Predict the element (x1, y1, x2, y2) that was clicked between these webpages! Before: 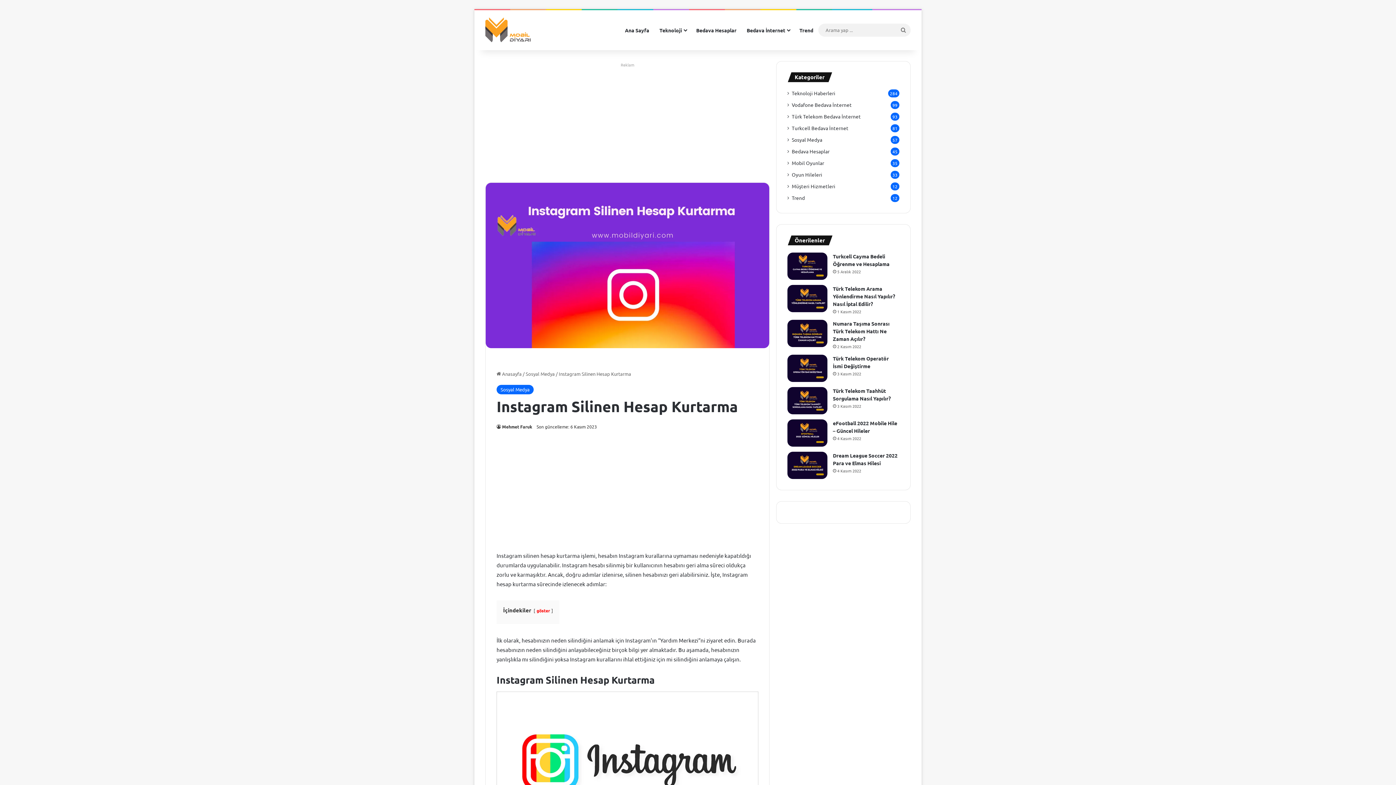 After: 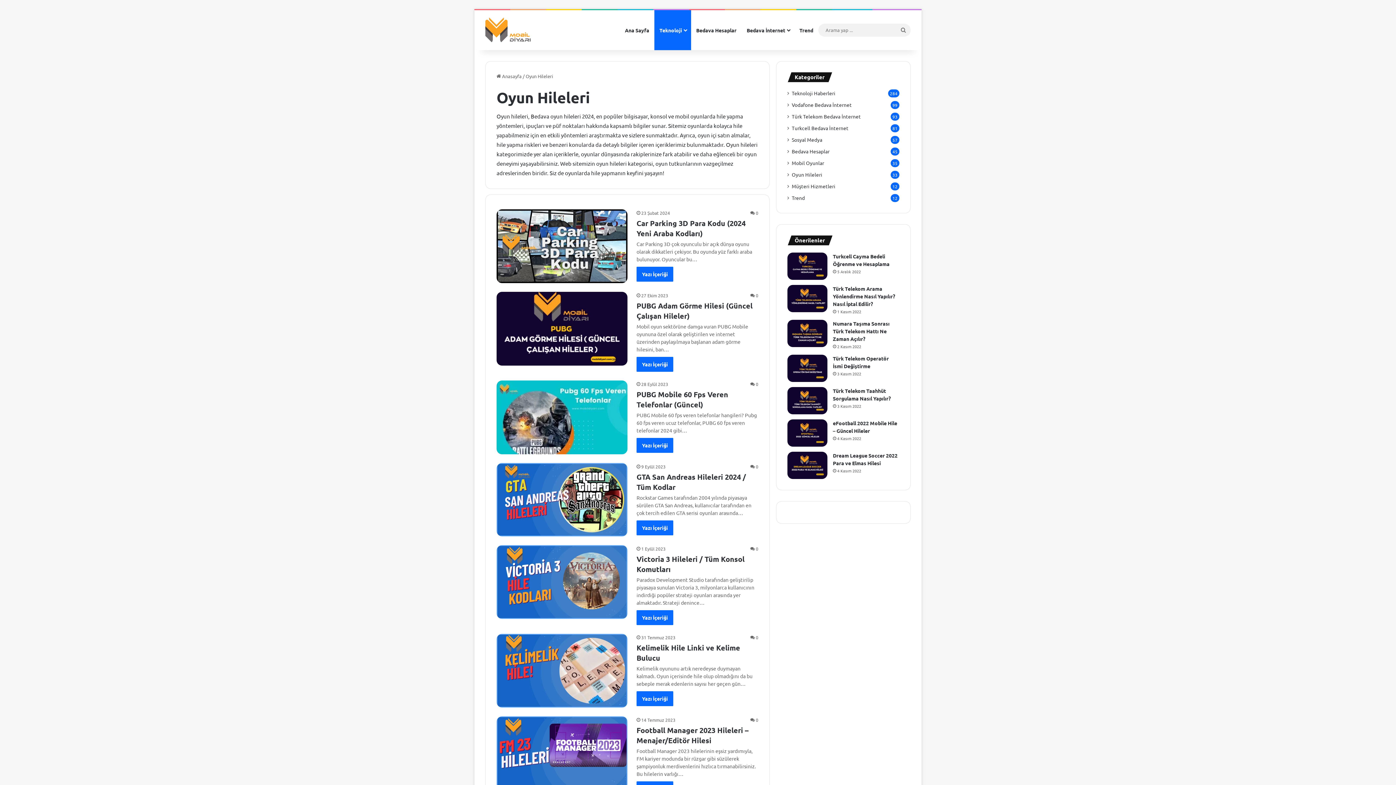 Action: label: Oyun Hileleri bbox: (792, 170, 822, 178)